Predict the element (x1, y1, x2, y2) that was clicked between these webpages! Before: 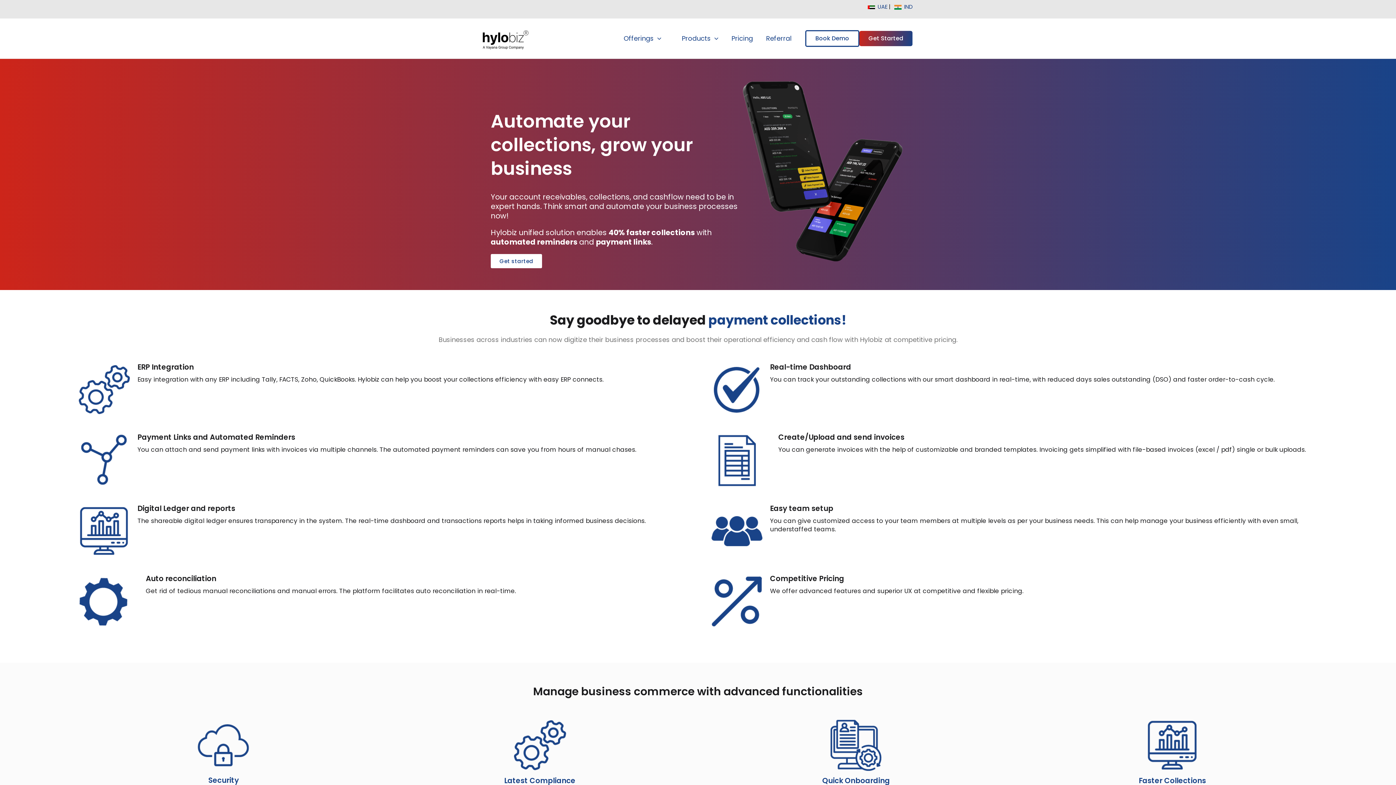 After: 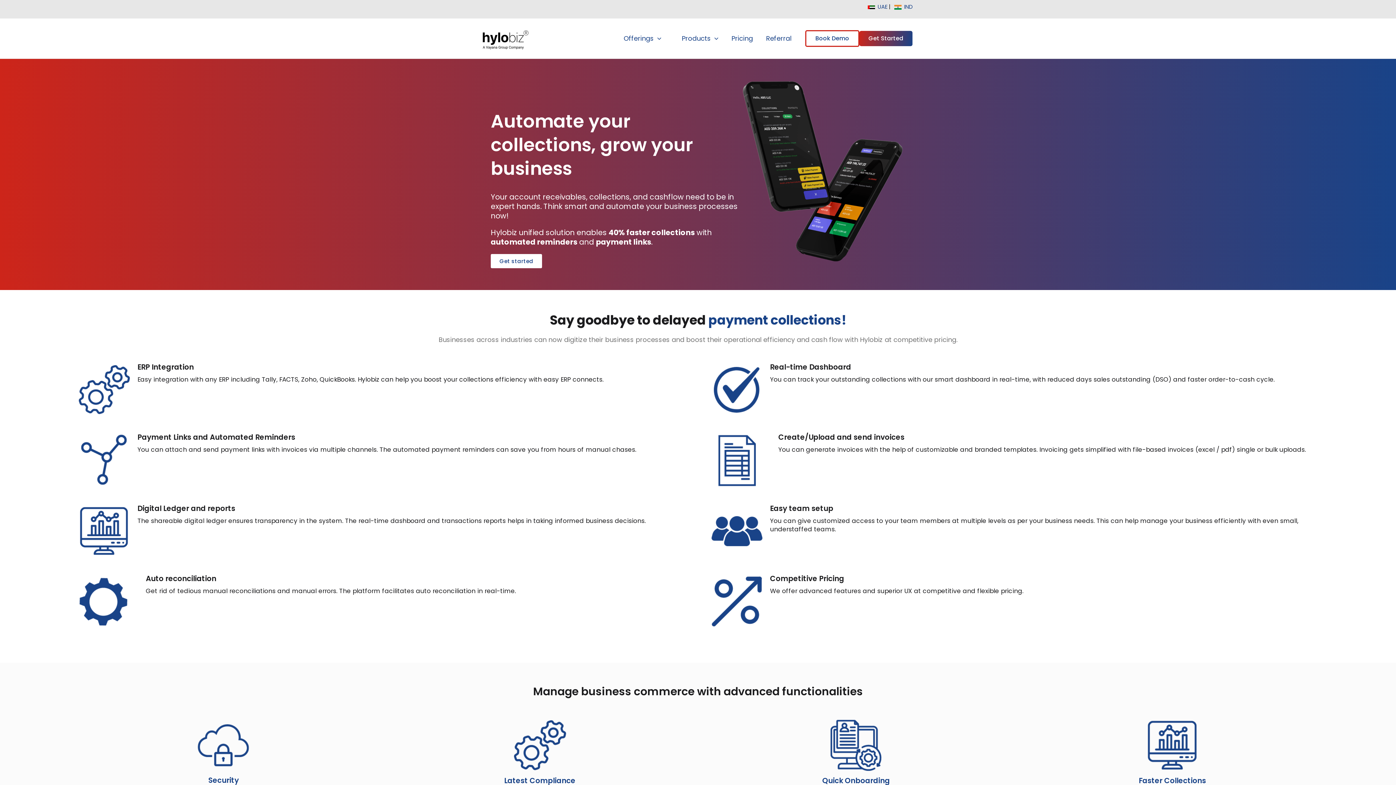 Action: label: Book Demo bbox: (805, 30, 859, 46)